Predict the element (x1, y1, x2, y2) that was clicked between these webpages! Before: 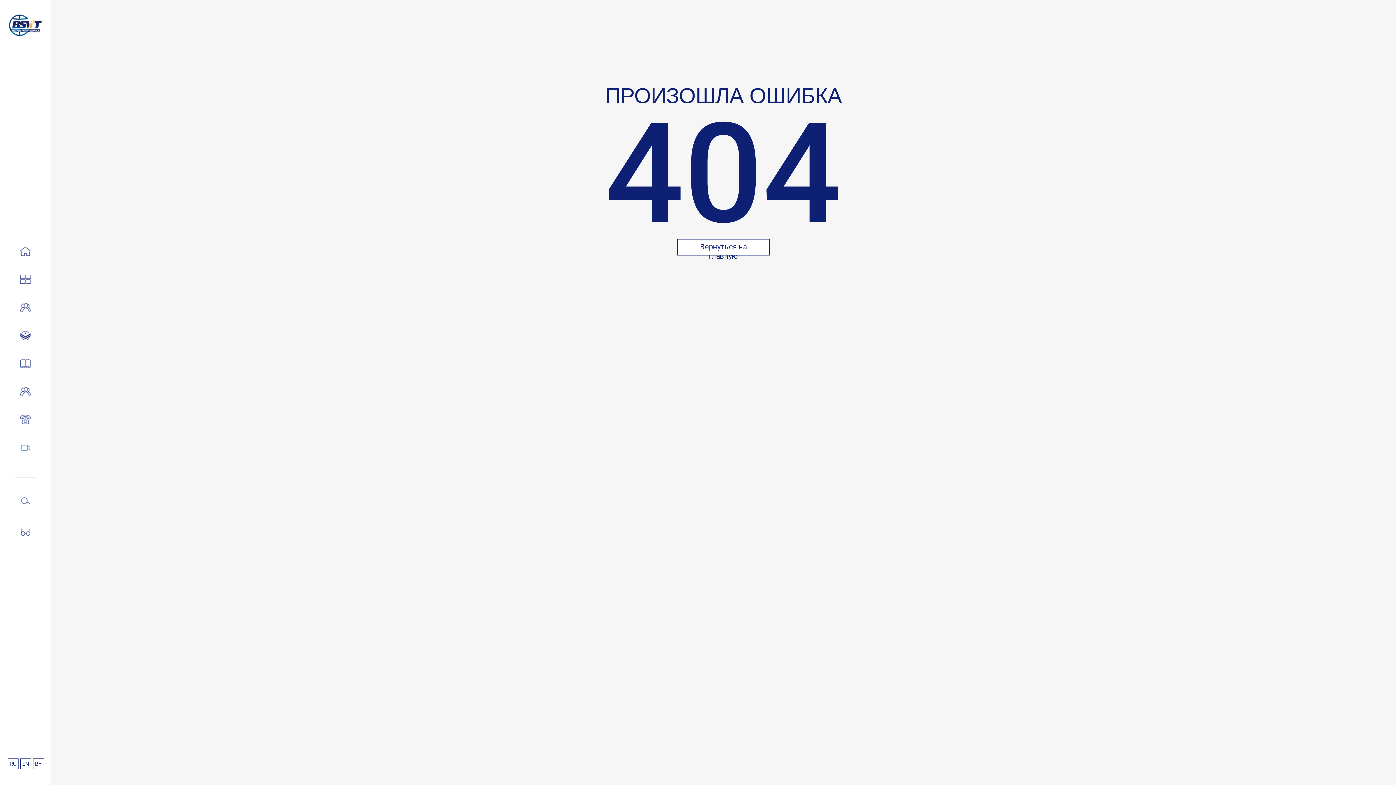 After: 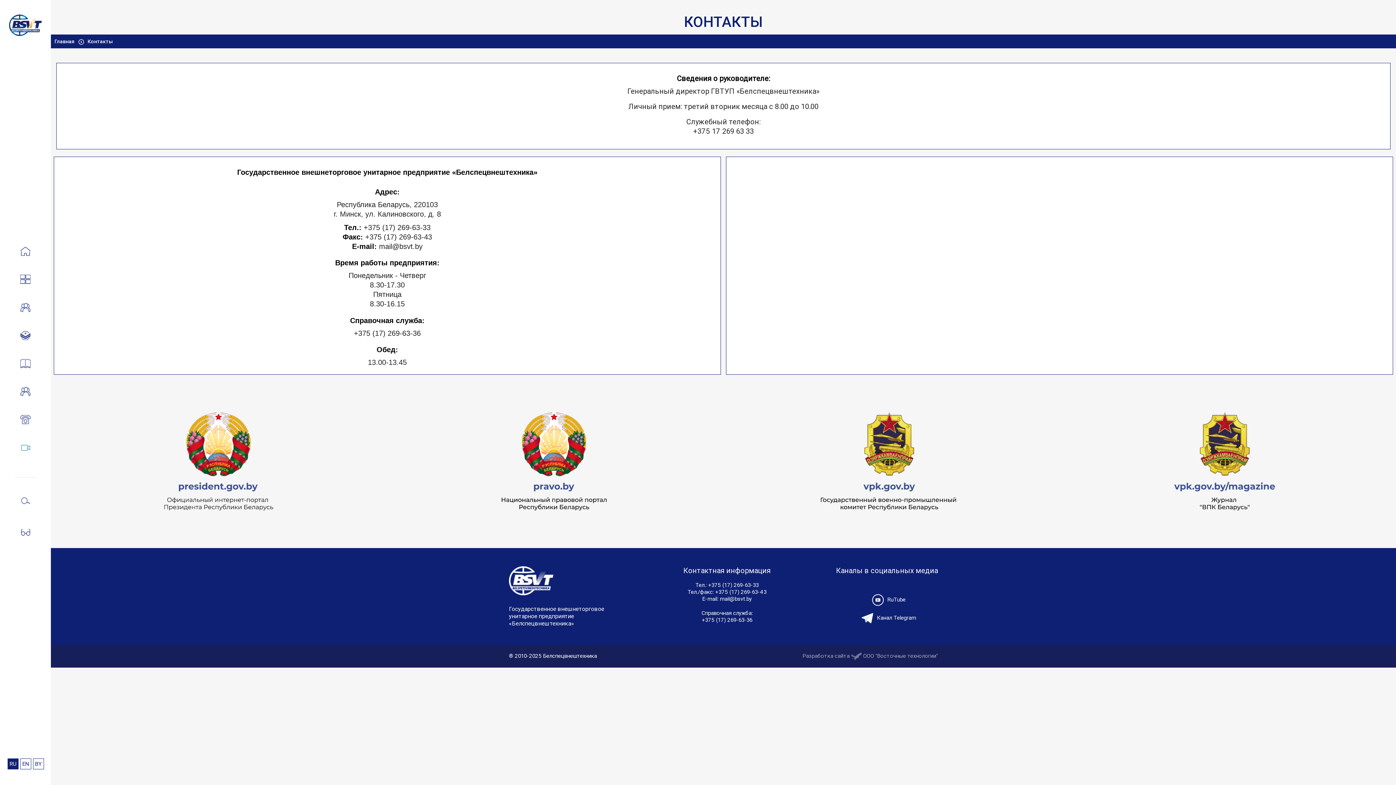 Action: bbox: (0, 413, 50, 425) label: Контакты